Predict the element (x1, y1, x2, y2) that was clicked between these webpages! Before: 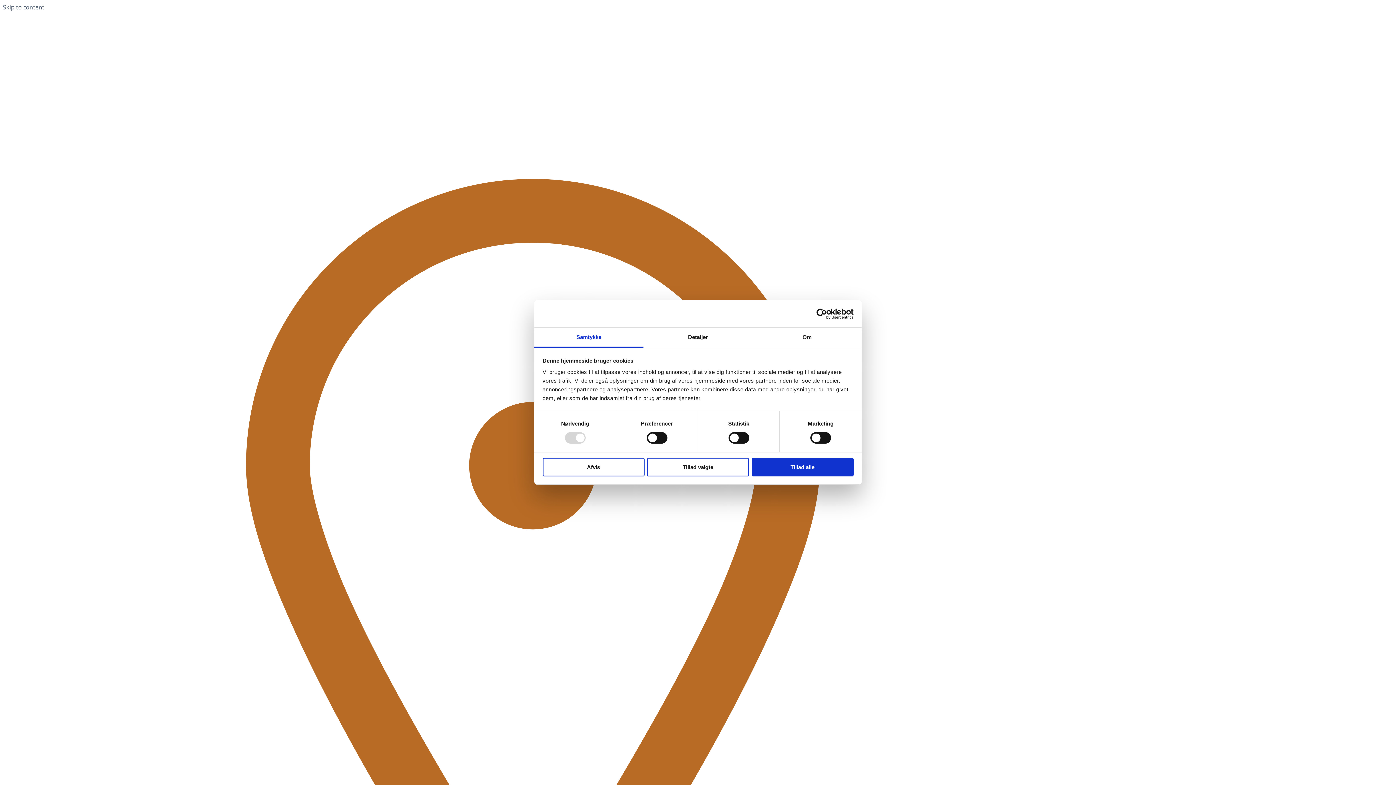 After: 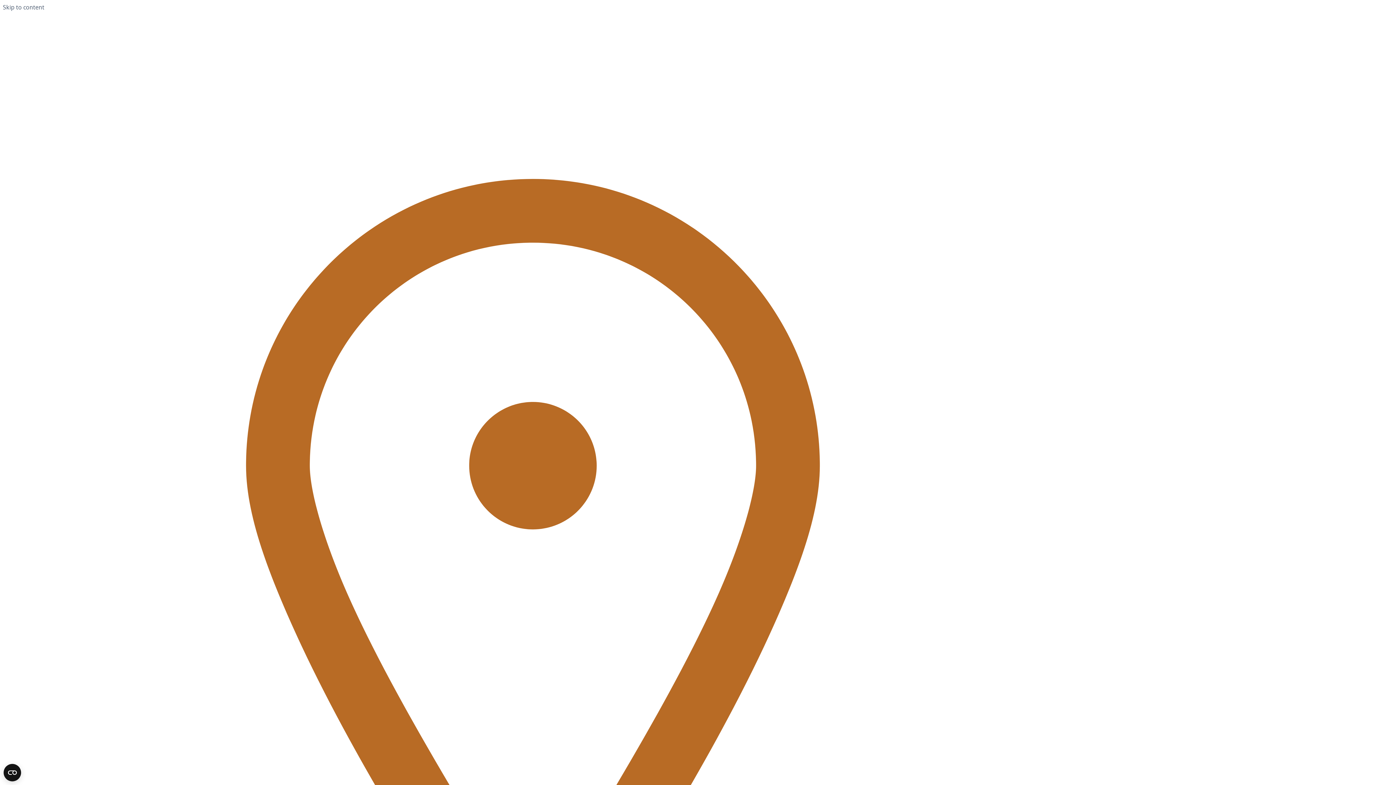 Action: label: Tillad alle bbox: (751, 458, 853, 476)